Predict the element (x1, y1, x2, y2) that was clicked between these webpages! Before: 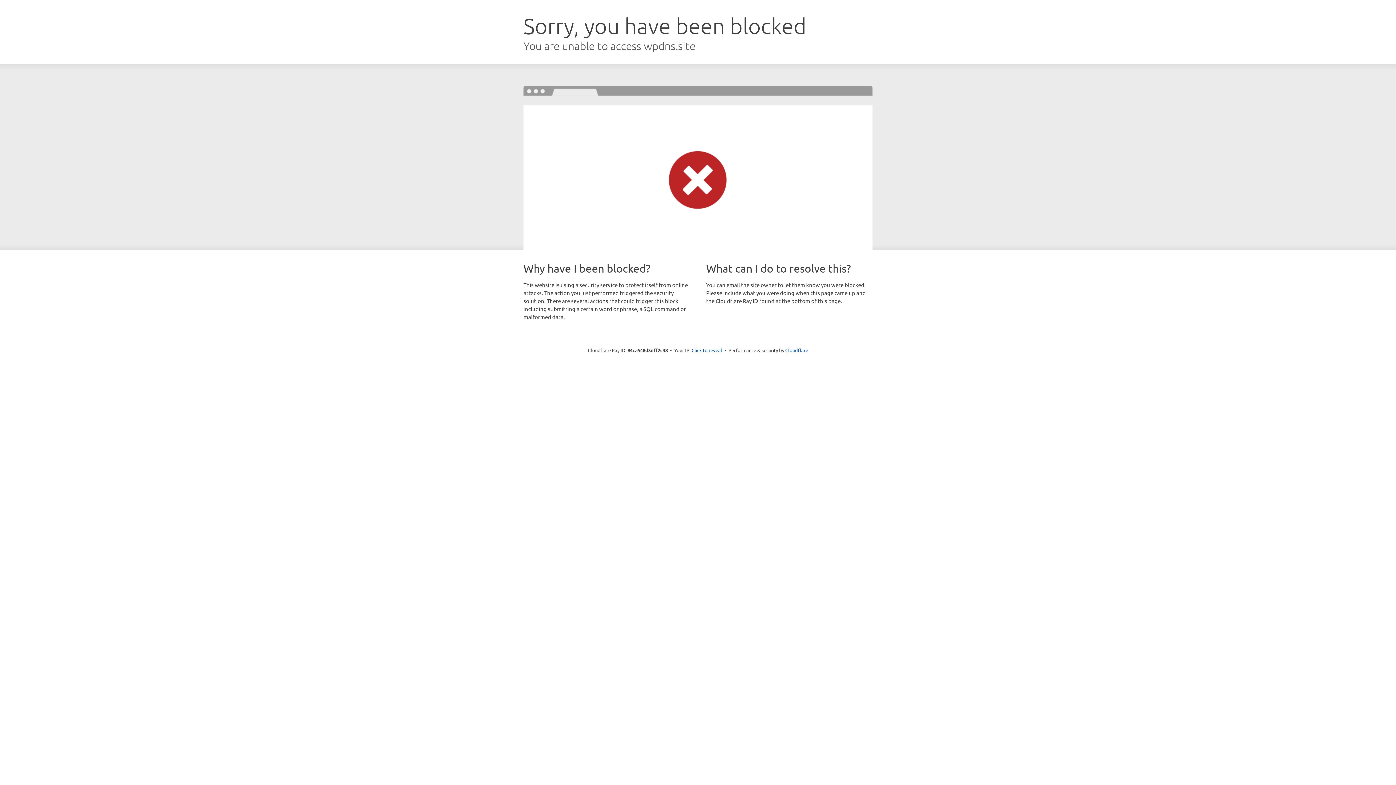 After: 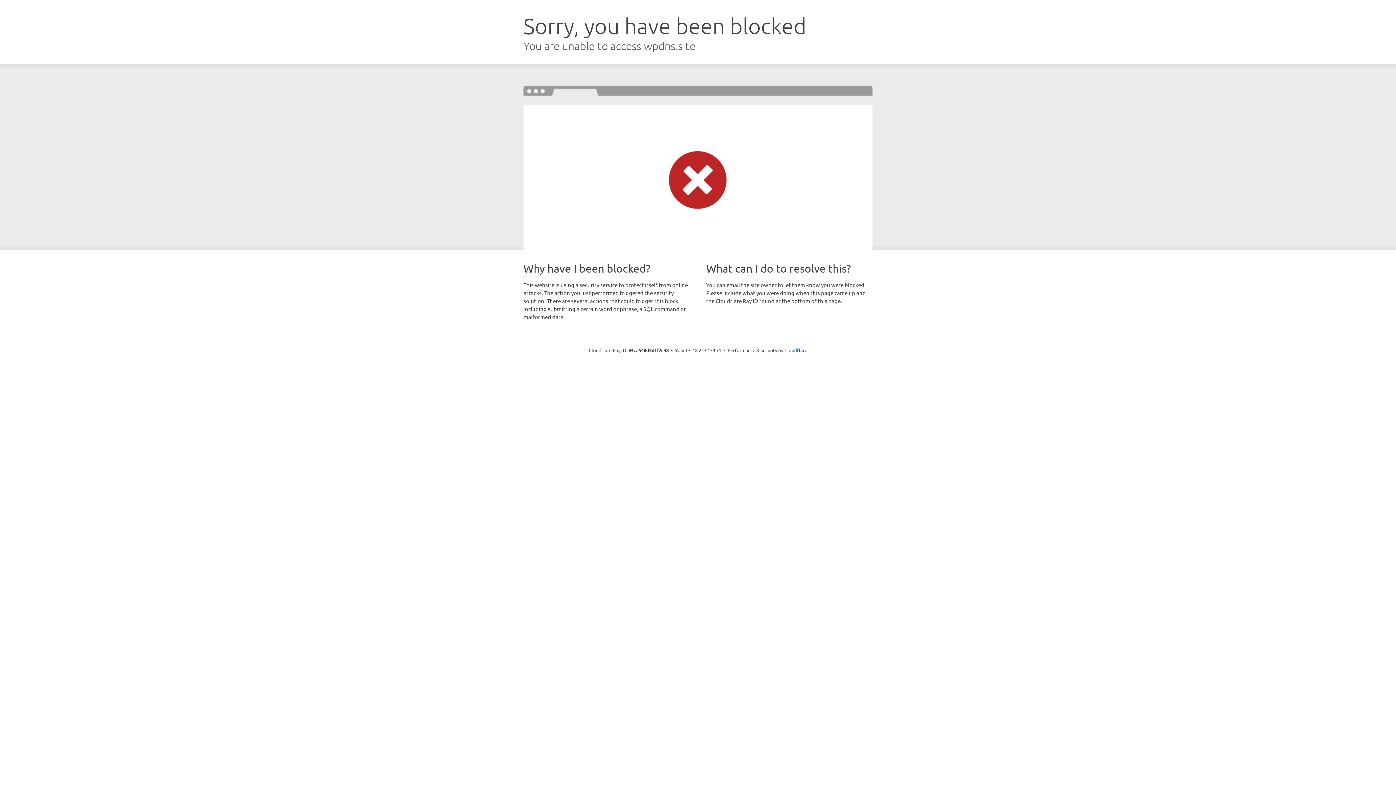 Action: bbox: (691, 346, 722, 353) label: Click to reveal